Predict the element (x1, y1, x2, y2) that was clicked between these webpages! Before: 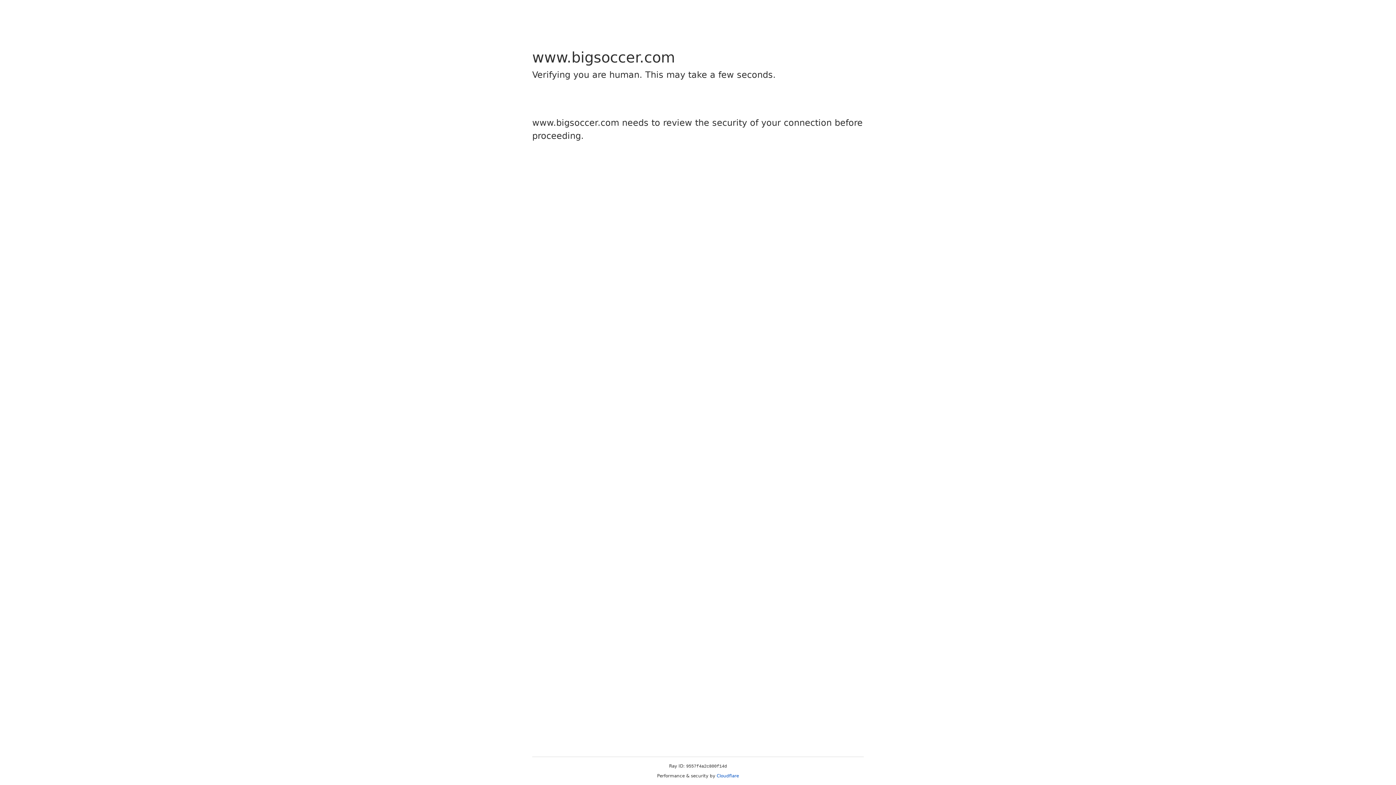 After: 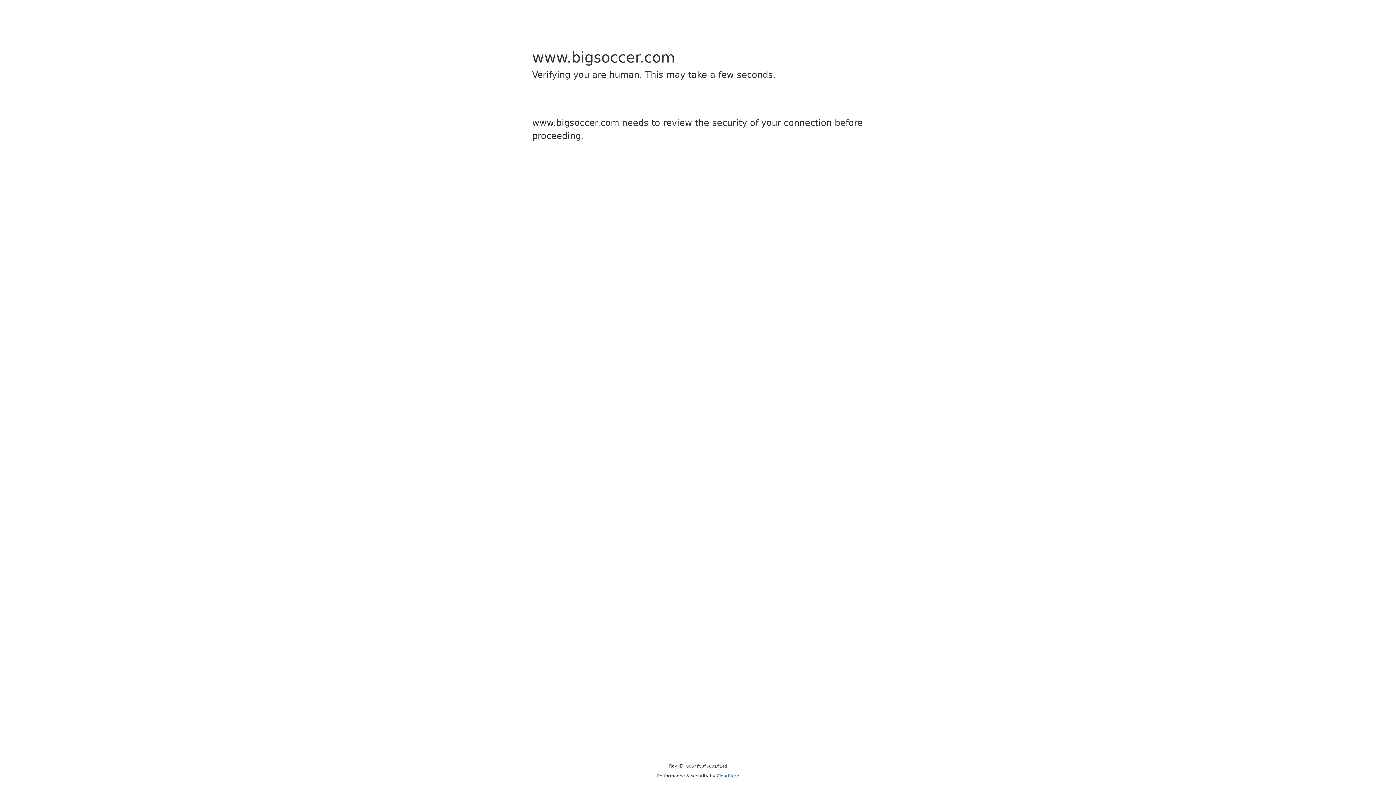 Action: bbox: (716, 773, 739, 778) label: Cloudflare